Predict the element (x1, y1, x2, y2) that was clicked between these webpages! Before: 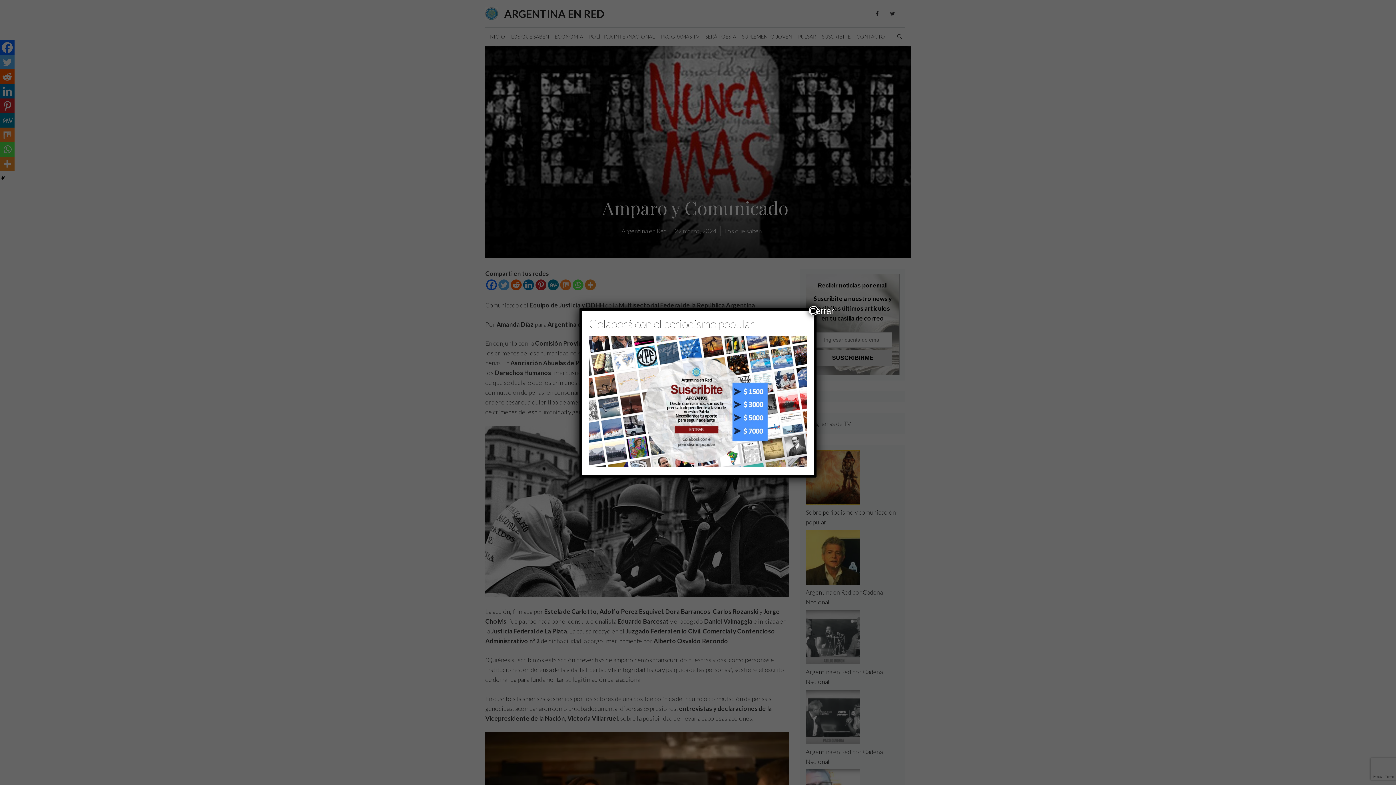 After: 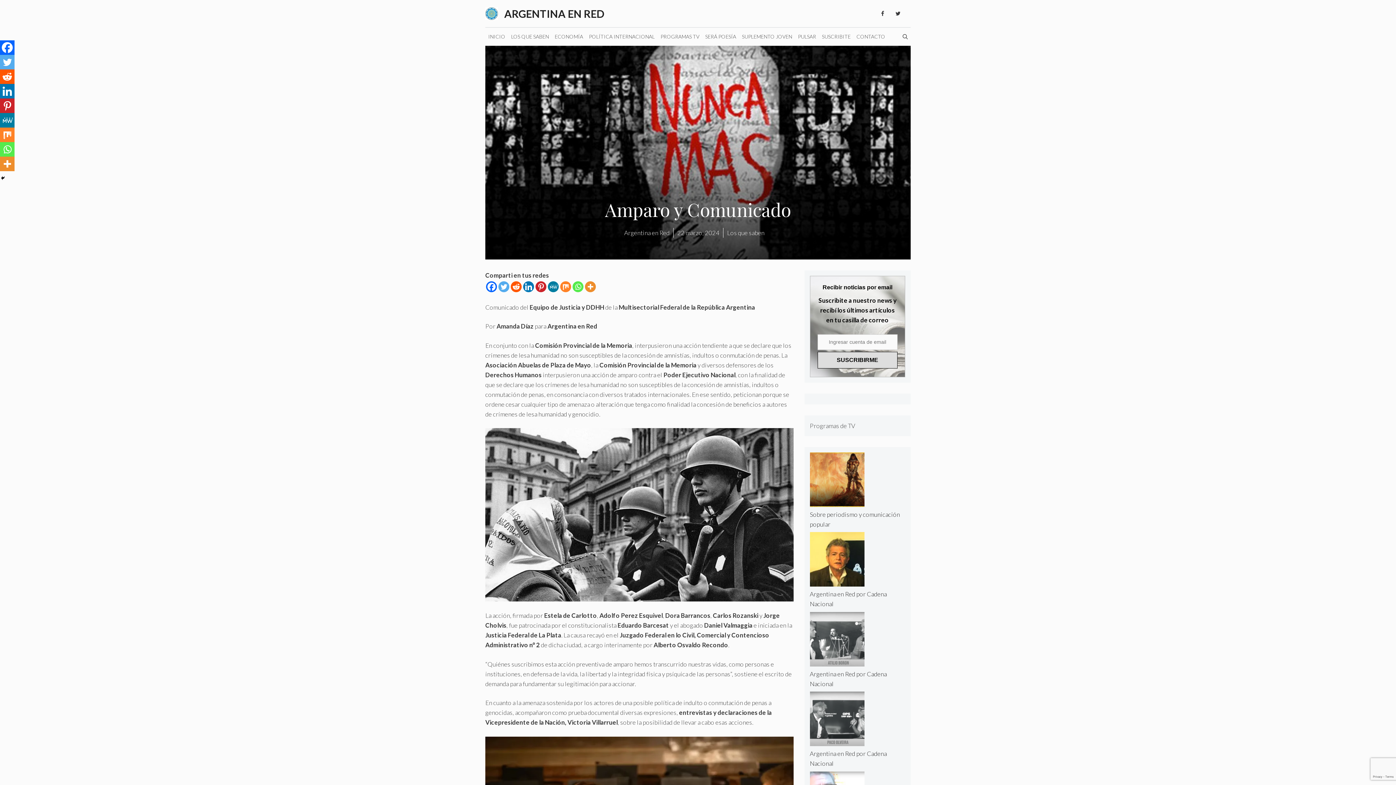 Action: bbox: (809, 306, 818, 315) label: Close